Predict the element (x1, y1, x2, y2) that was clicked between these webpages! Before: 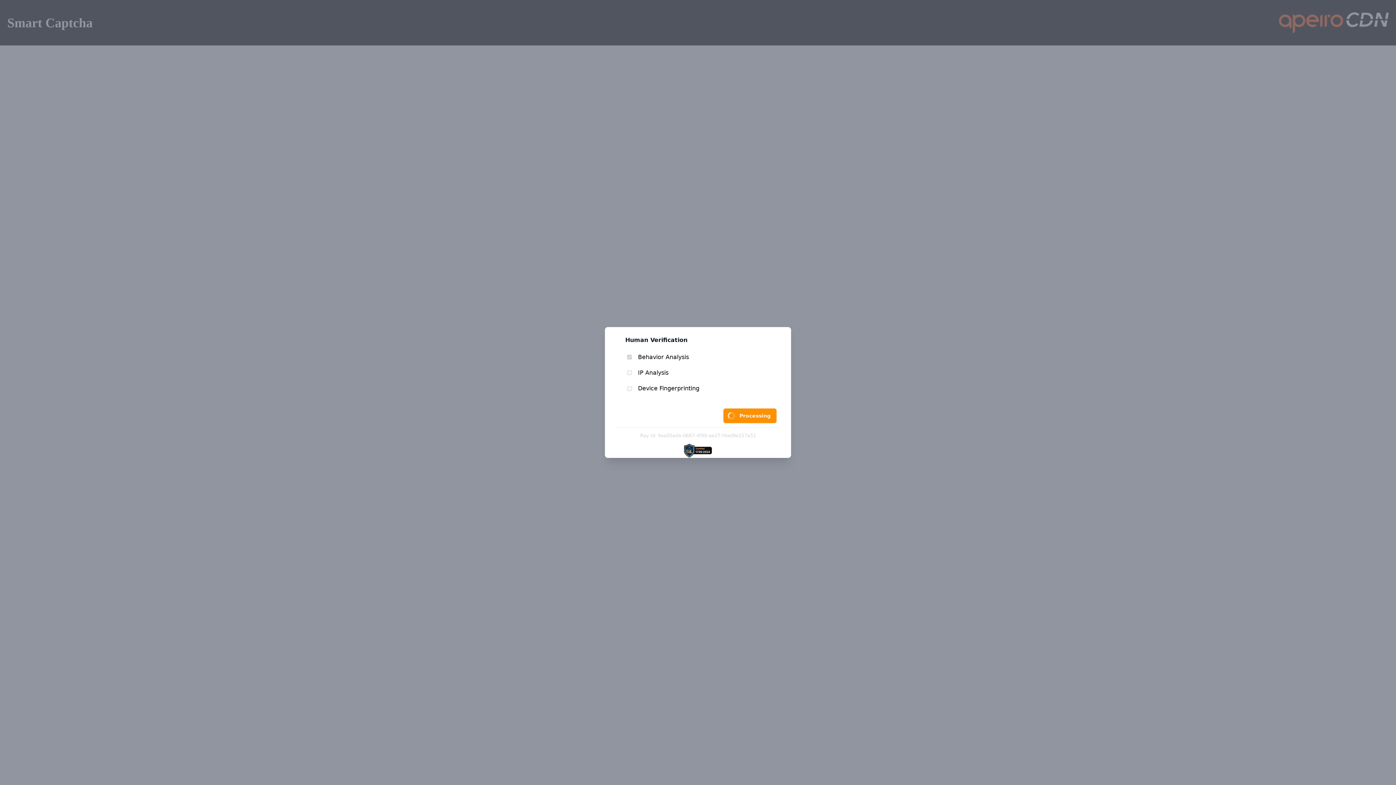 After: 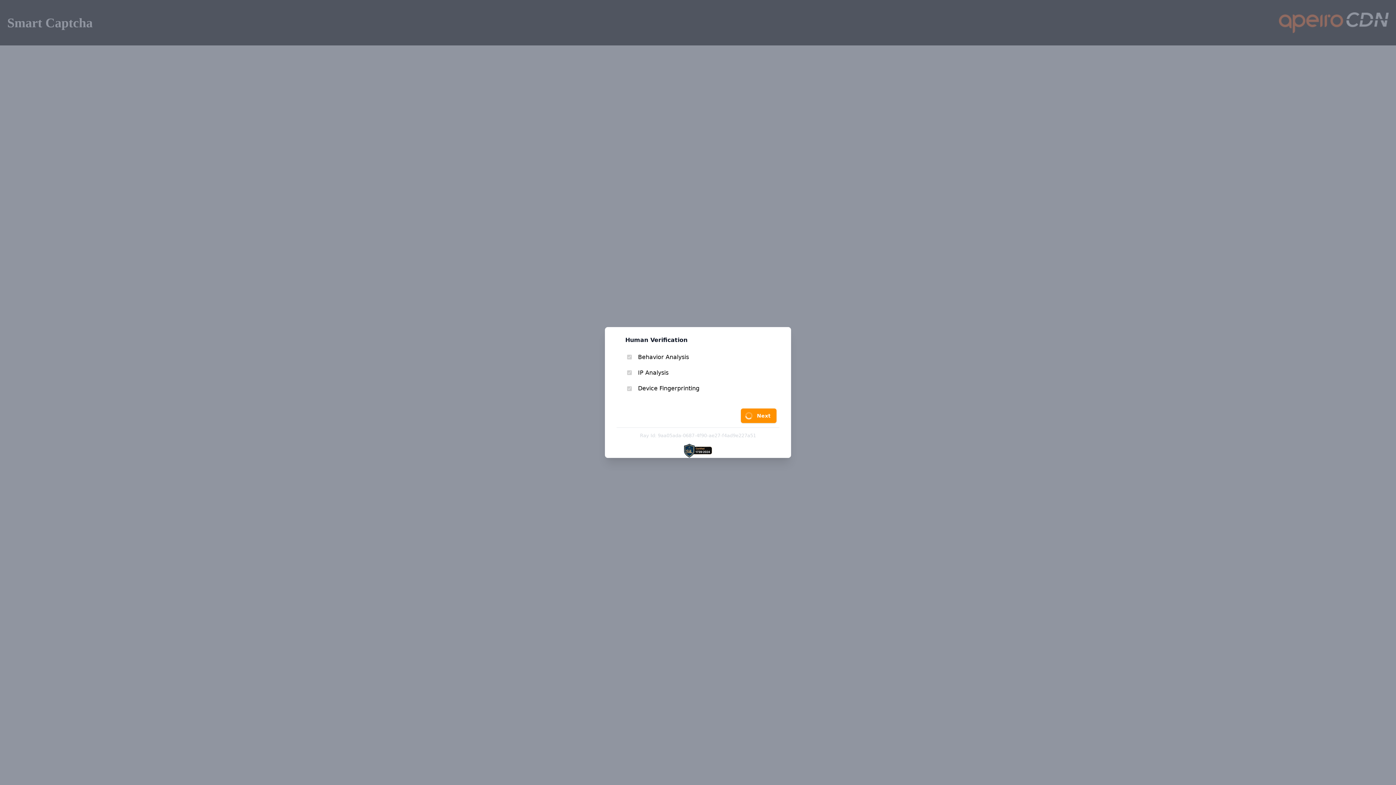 Action: label: Processing bbox: (723, 412, 776, 426)